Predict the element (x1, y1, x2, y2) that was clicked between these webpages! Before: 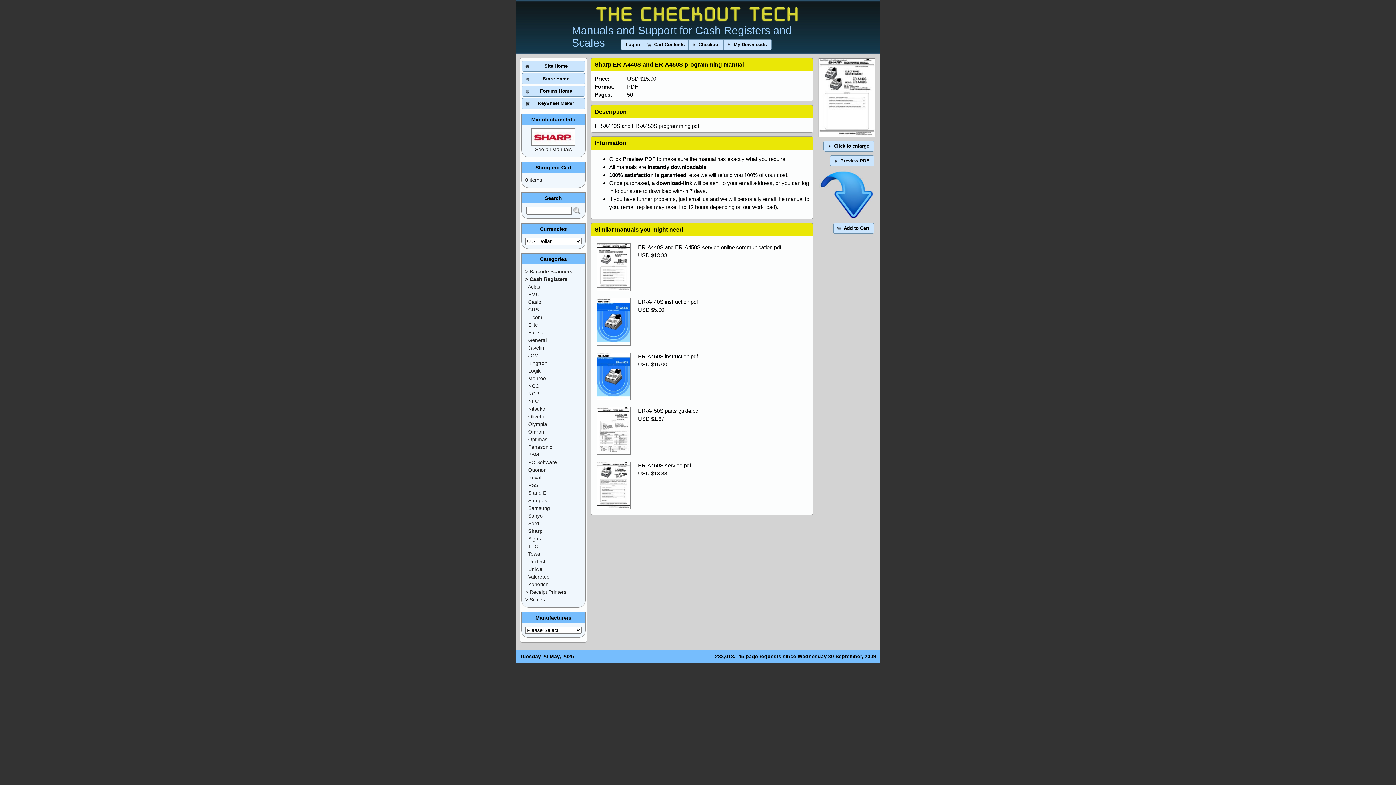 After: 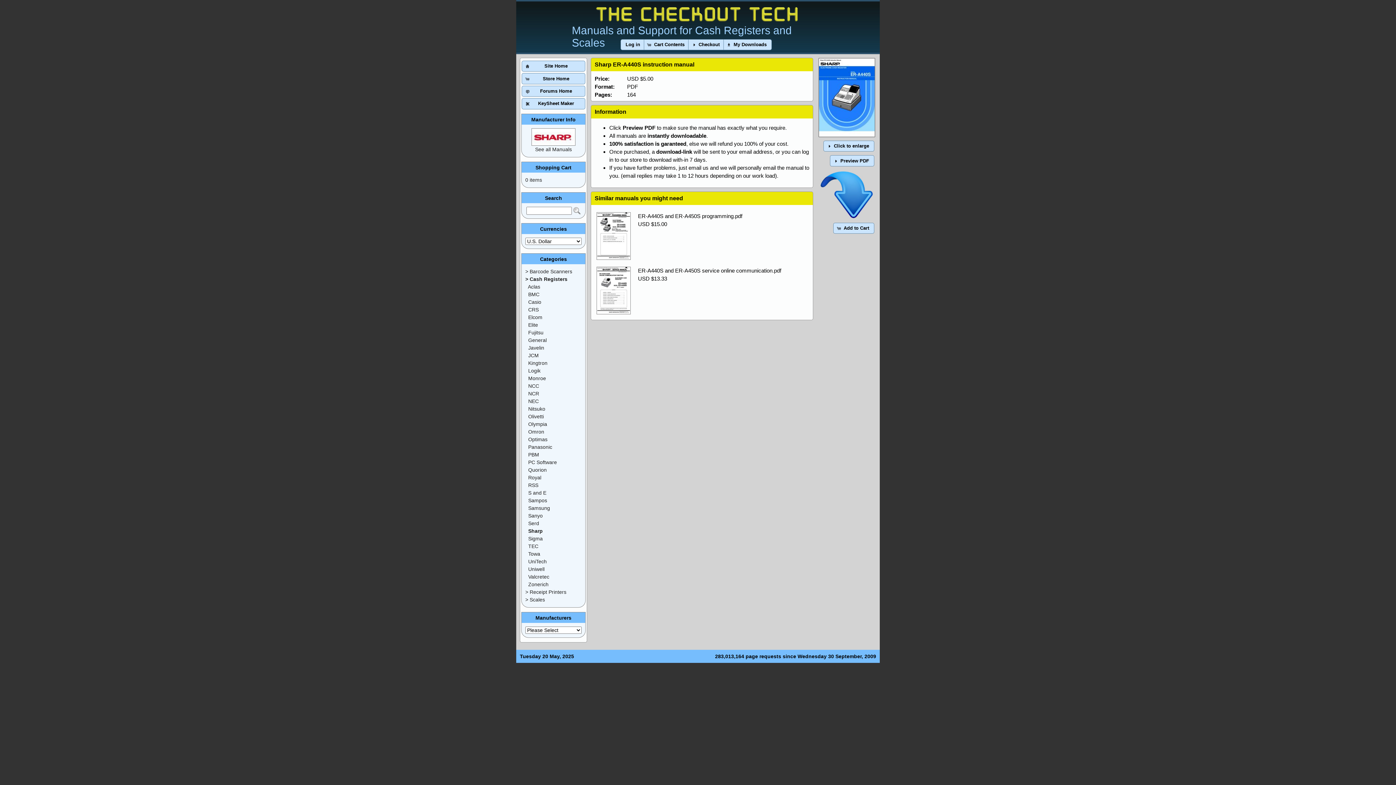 Action: bbox: (596, 340, 630, 346)